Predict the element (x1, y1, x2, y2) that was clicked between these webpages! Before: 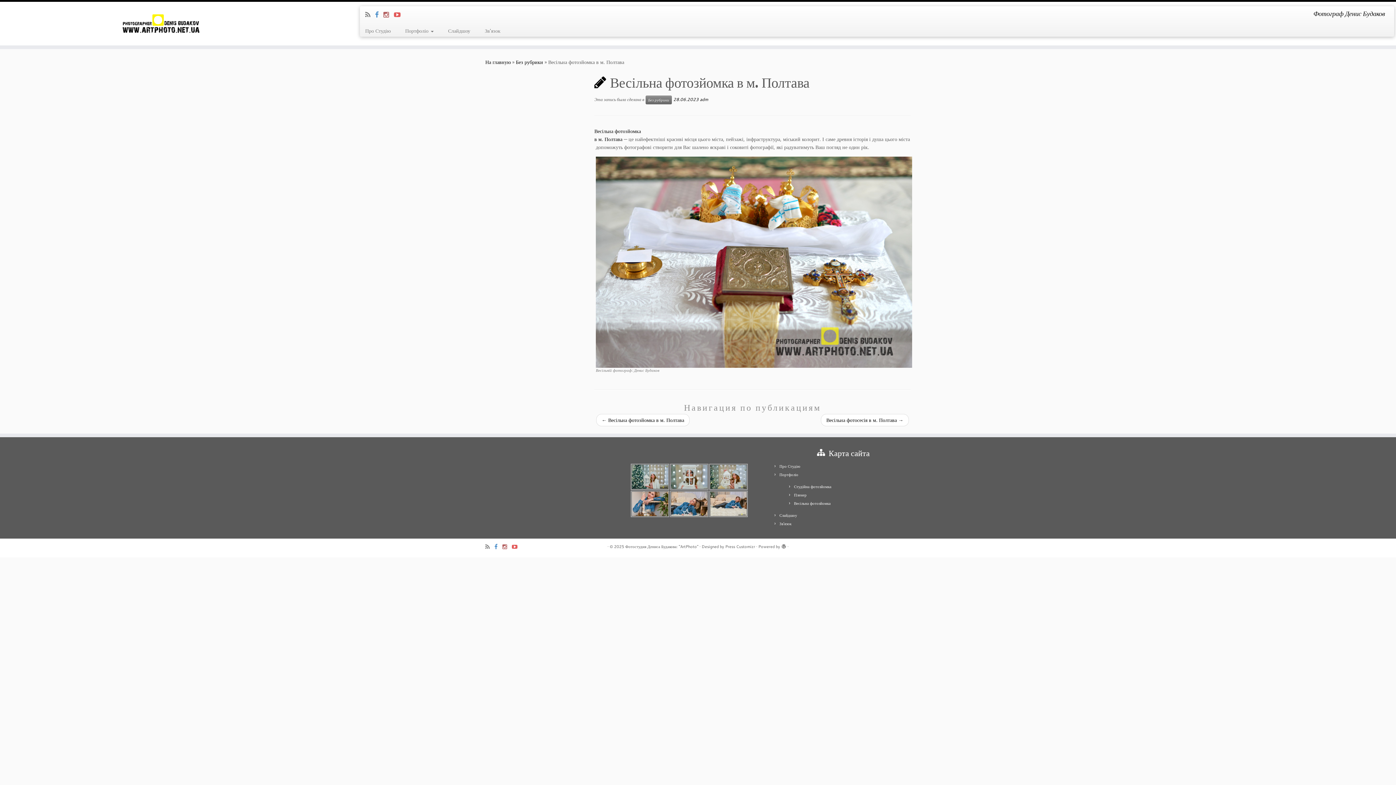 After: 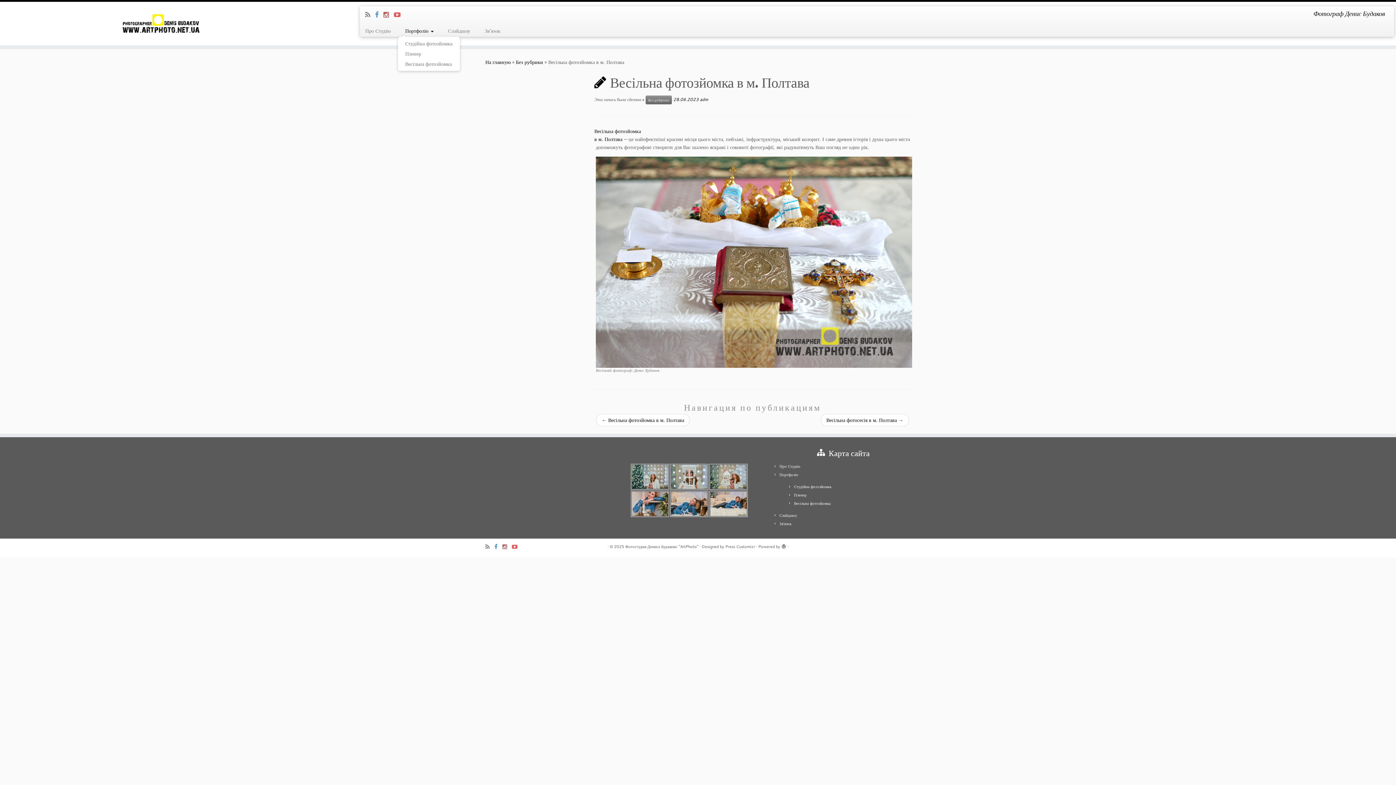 Action: label: Портфоліо  bbox: (398, 25, 440, 36)